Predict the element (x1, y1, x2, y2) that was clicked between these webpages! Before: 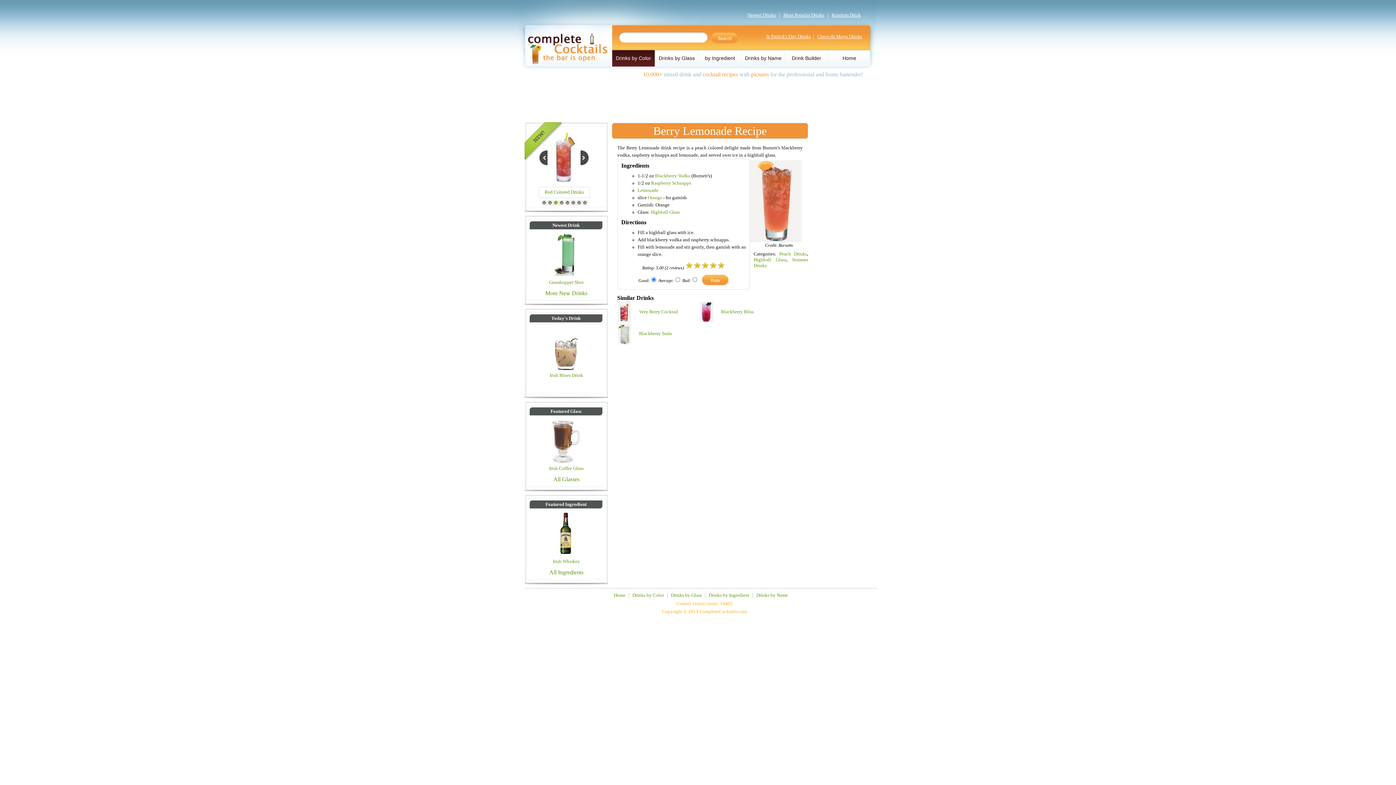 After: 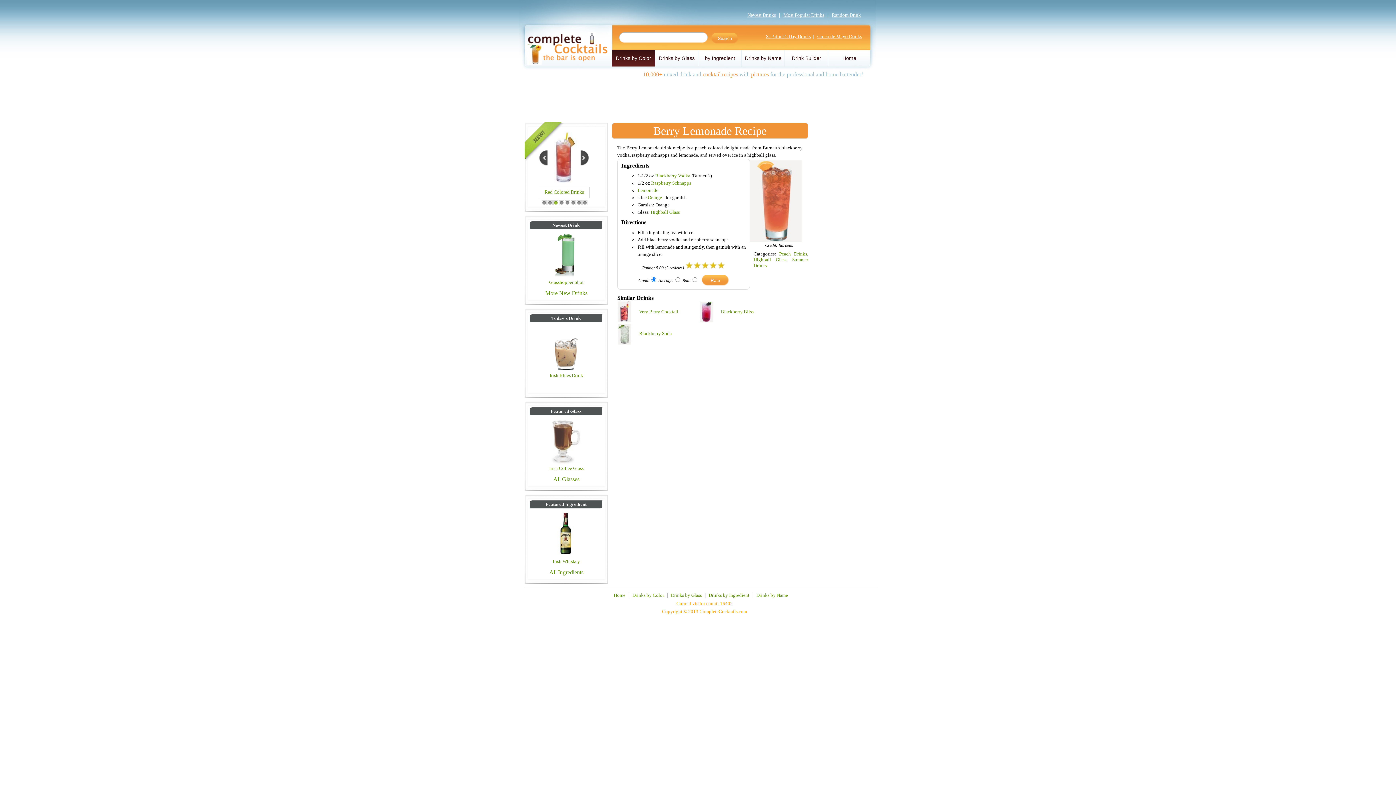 Action: label: 8 bbox: (582, 200, 587, 205)